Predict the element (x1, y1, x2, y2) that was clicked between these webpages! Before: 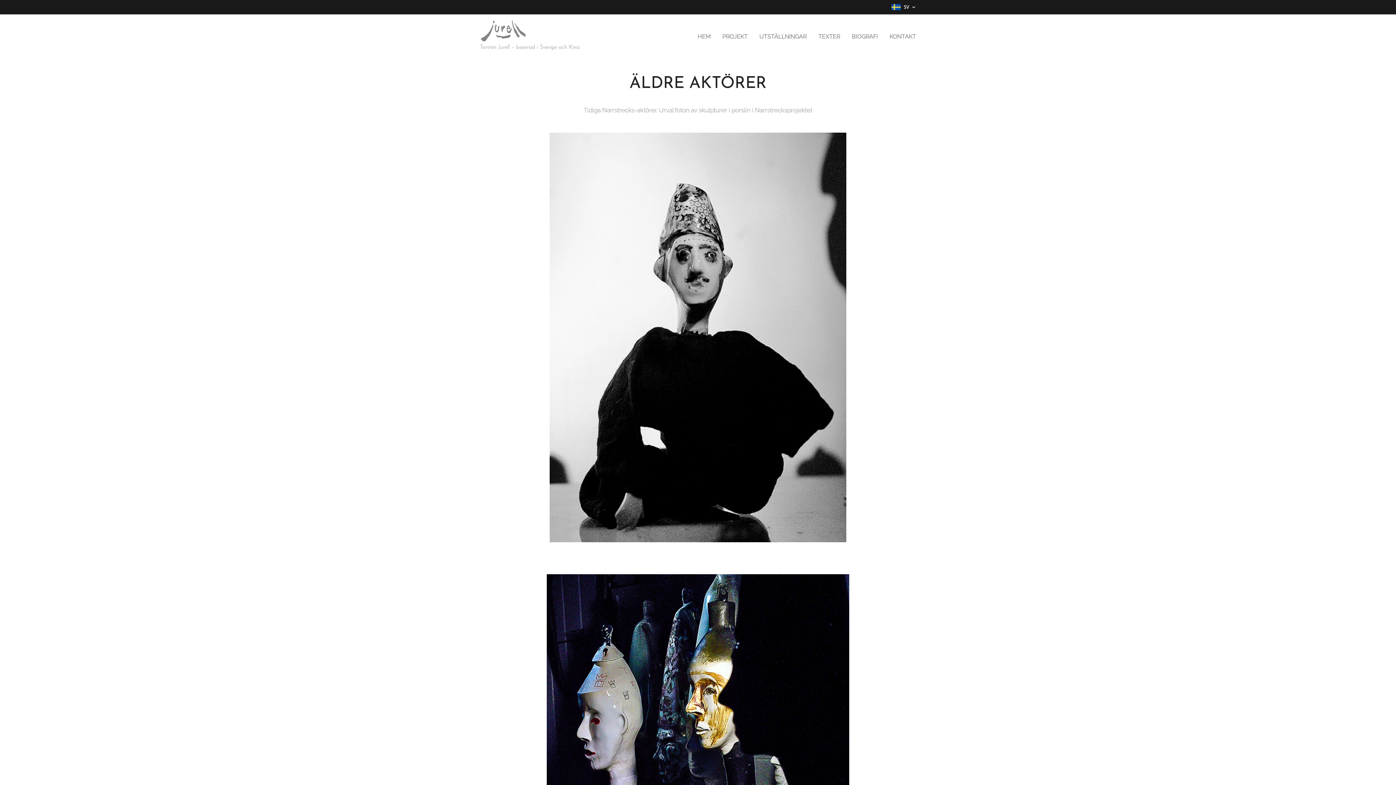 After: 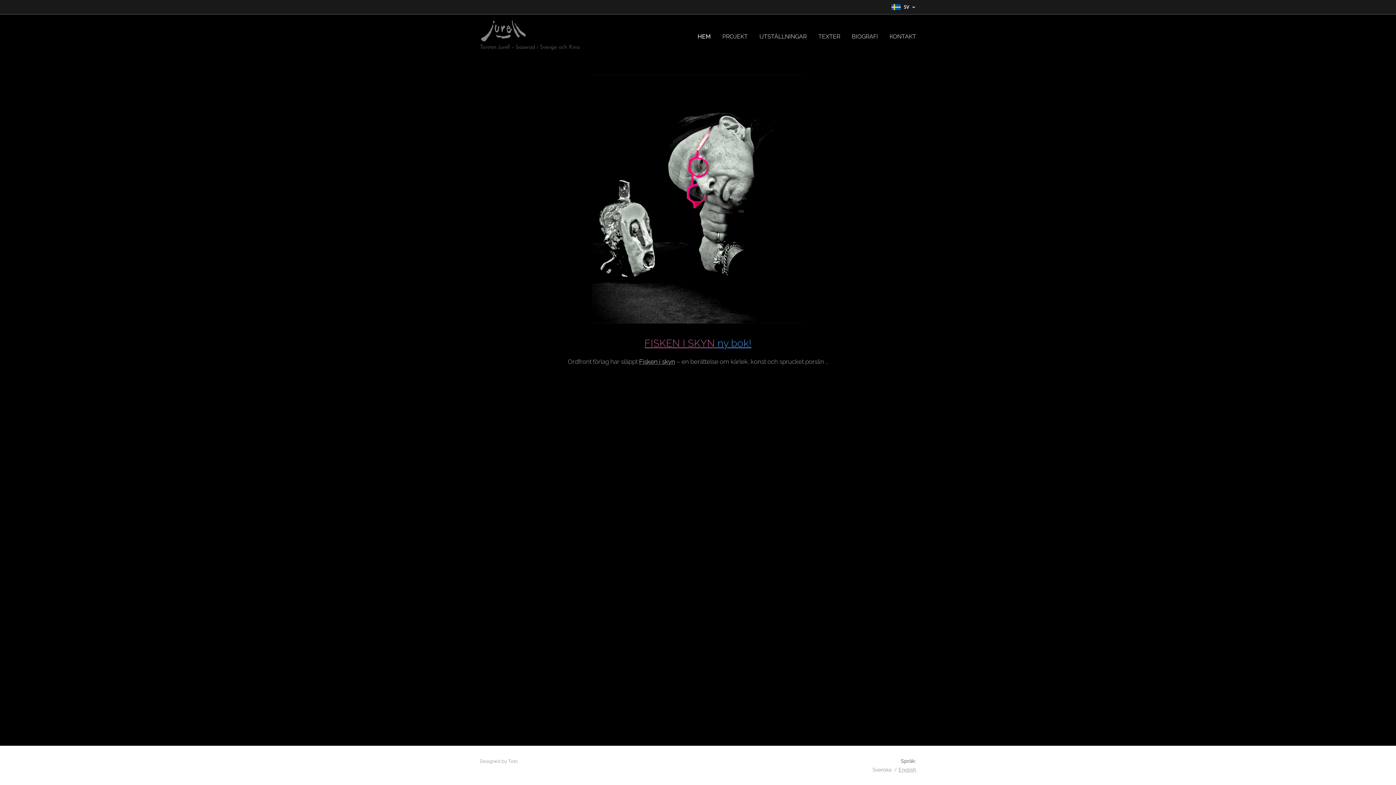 Action: label: HEM bbox: (696, 27, 716, 45)